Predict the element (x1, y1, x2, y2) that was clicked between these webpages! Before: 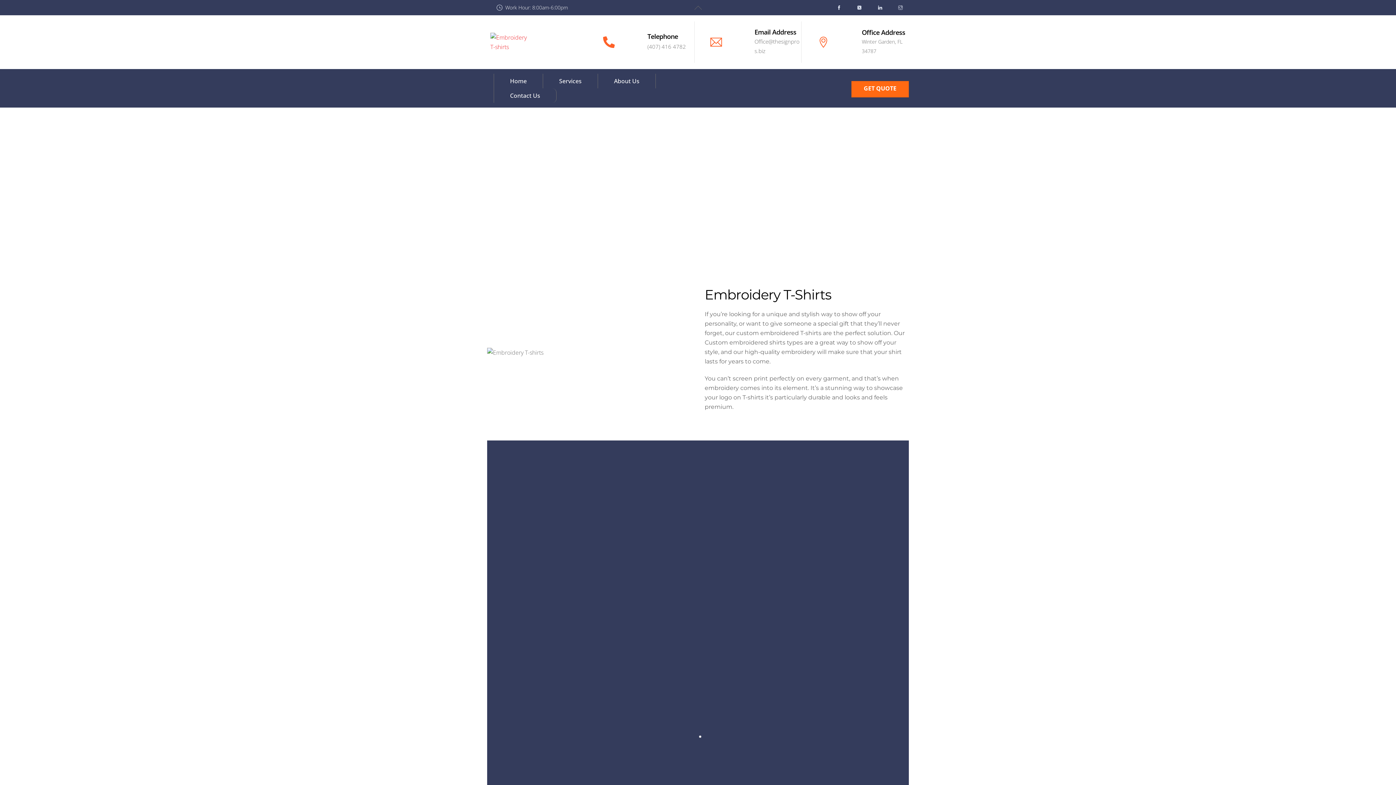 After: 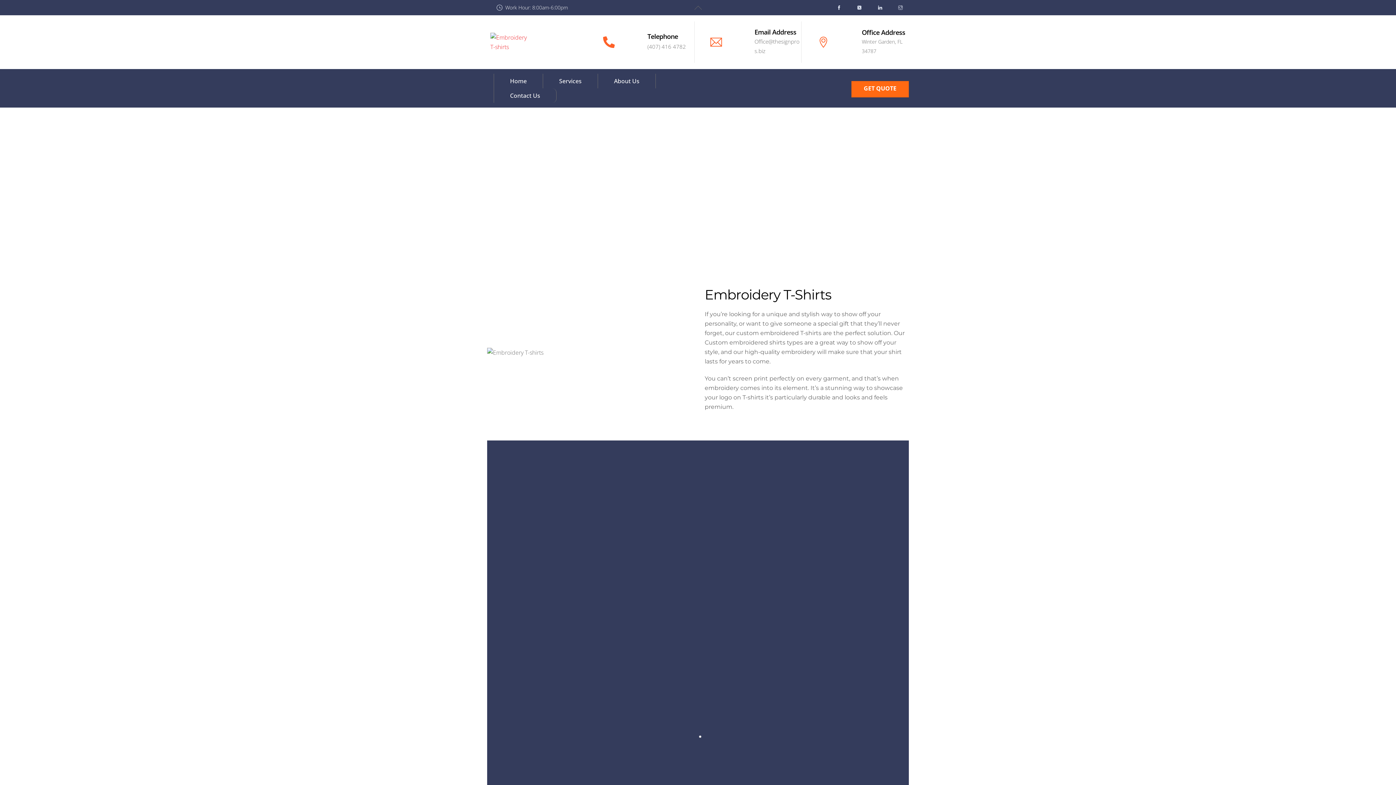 Action: bbox: (647, 42, 686, 50) label: (407) 416 4782